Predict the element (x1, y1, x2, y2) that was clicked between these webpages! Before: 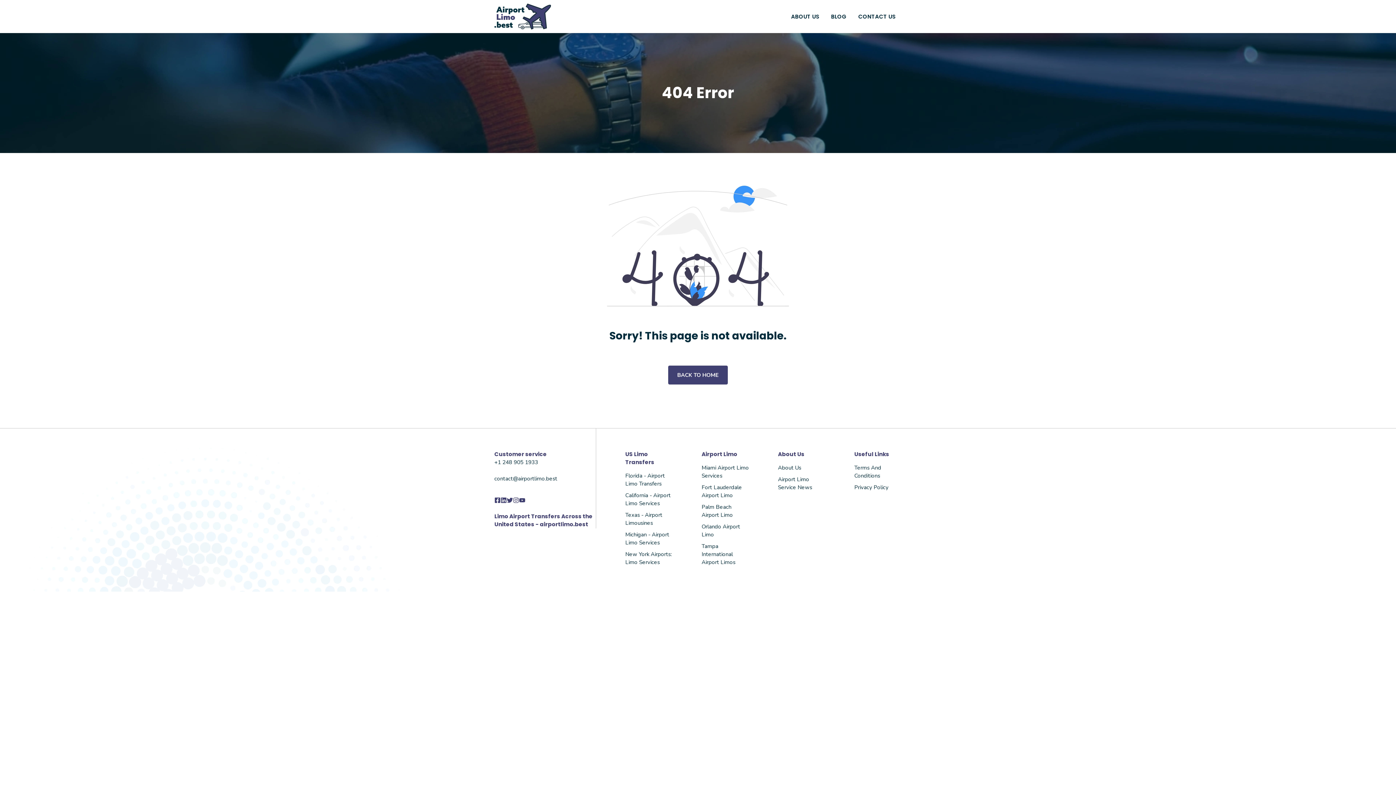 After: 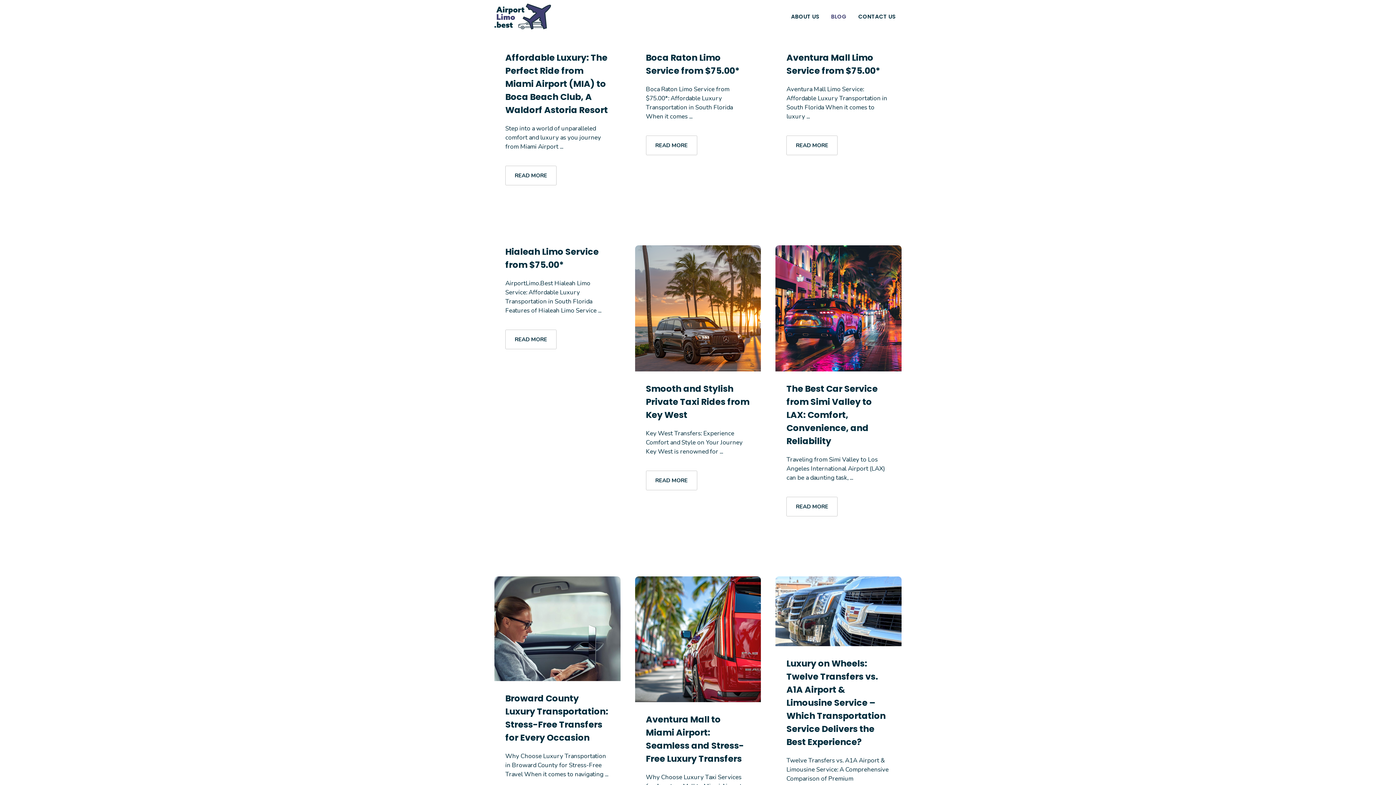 Action: bbox: (825, 7, 852, 25) label: BLOG